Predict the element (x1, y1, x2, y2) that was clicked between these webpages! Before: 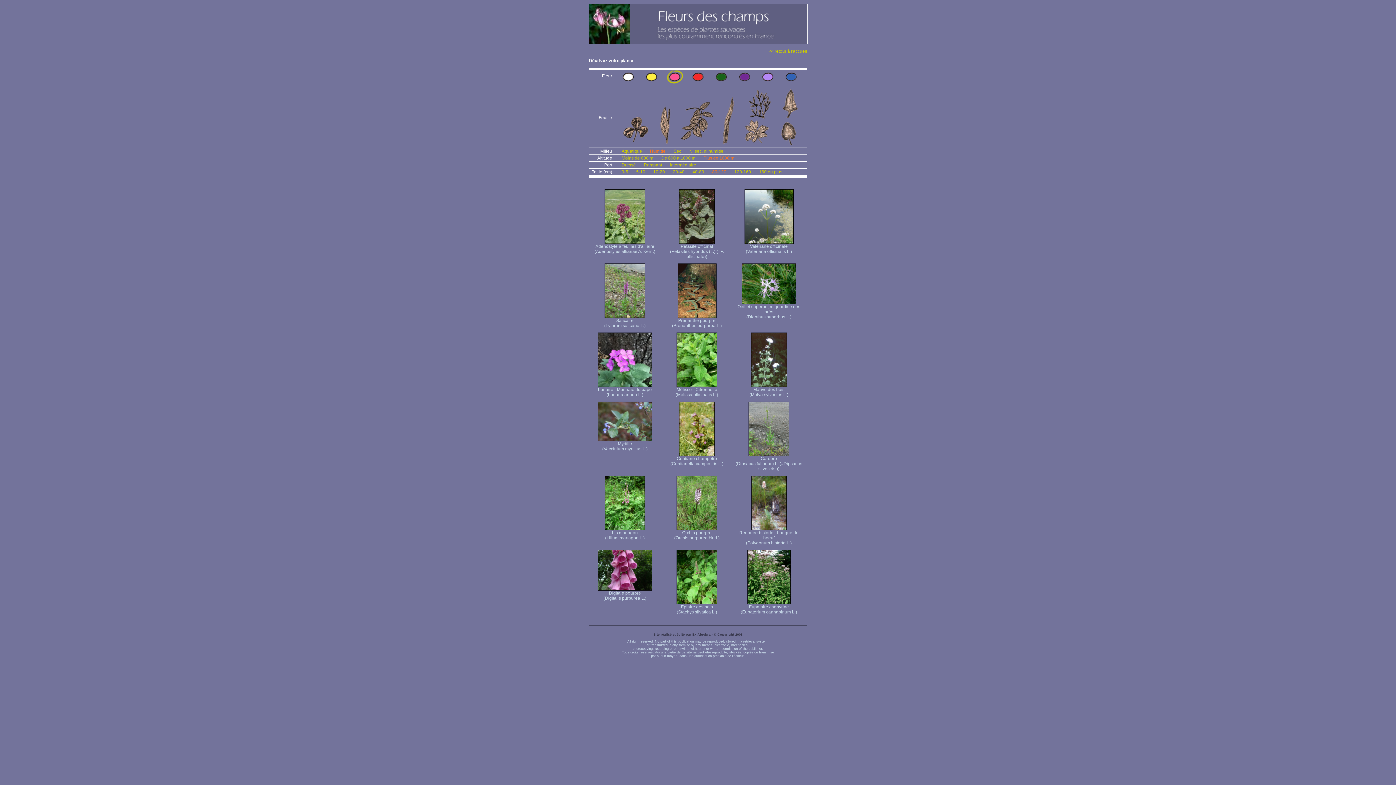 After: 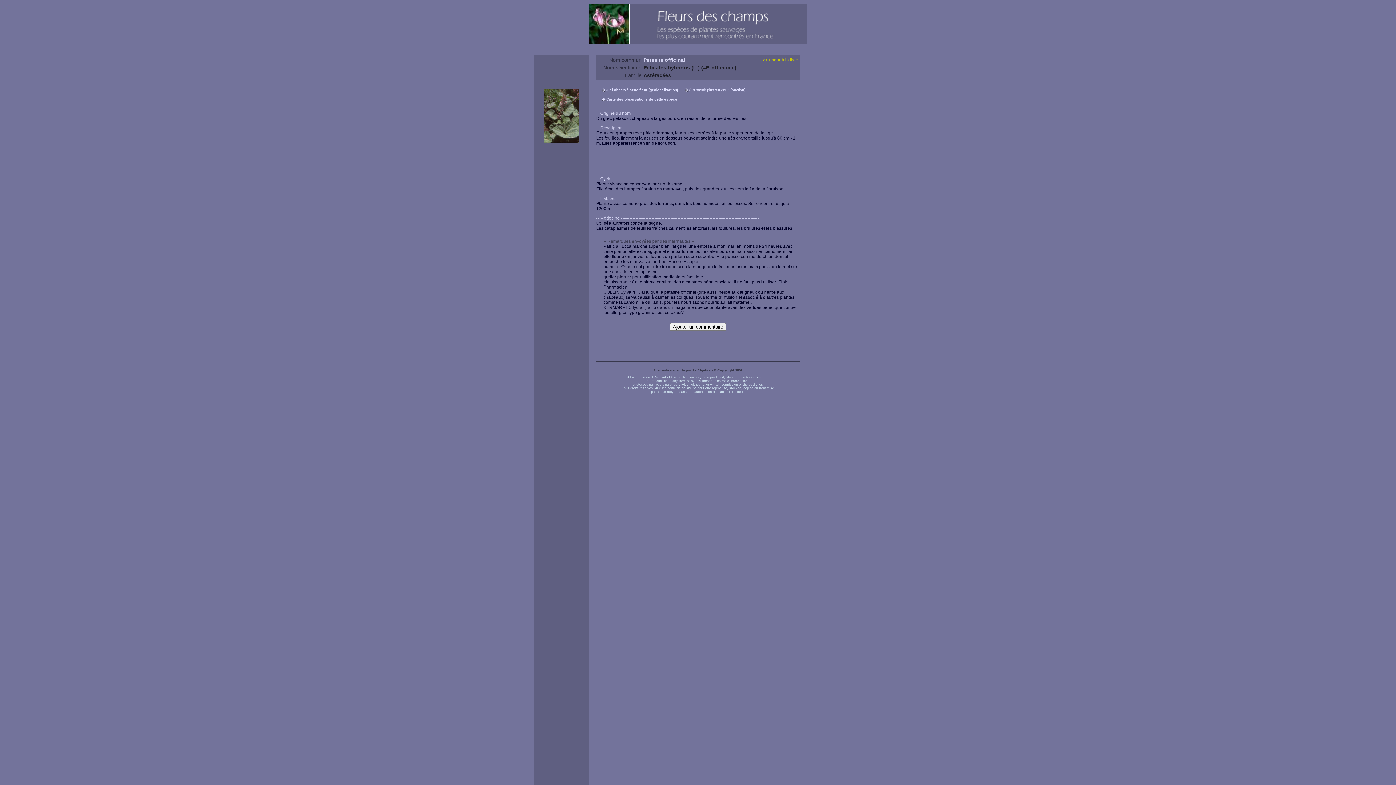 Action: bbox: (670, 240, 724, 259) label: 
Petasite officinal
(Petasites hybridus (L.) (=P. officinale))